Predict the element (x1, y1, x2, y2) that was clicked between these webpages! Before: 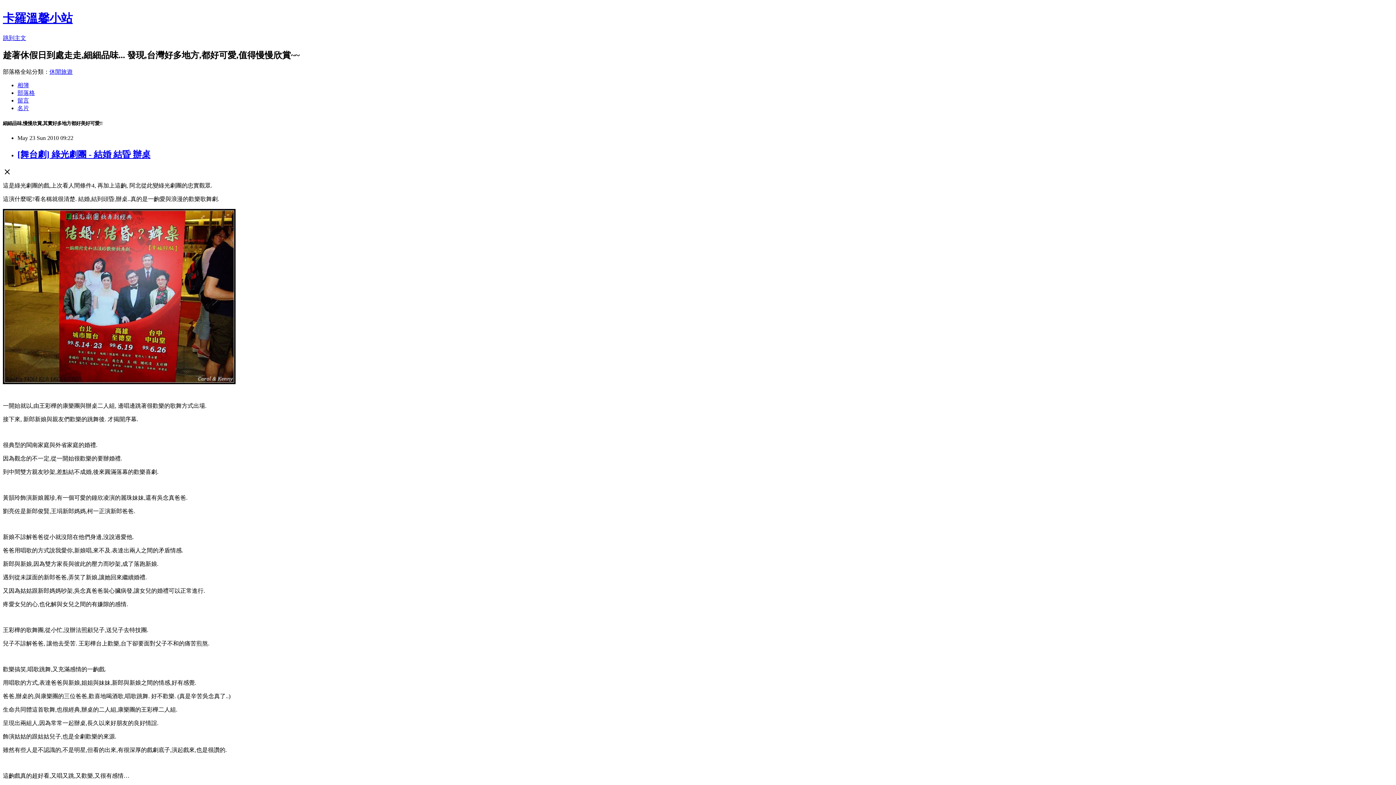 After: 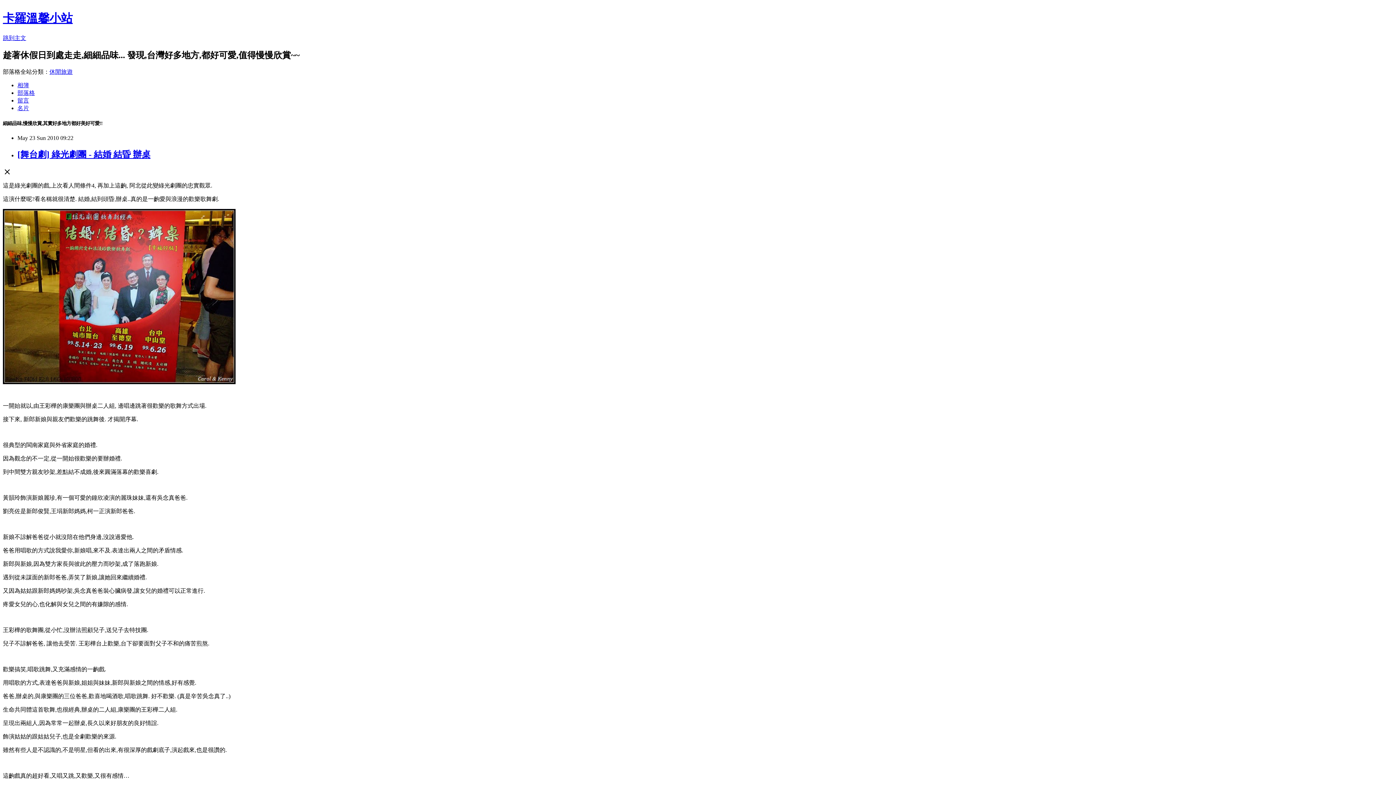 Action: label: 休閒旅遊 bbox: (49, 68, 72, 74)